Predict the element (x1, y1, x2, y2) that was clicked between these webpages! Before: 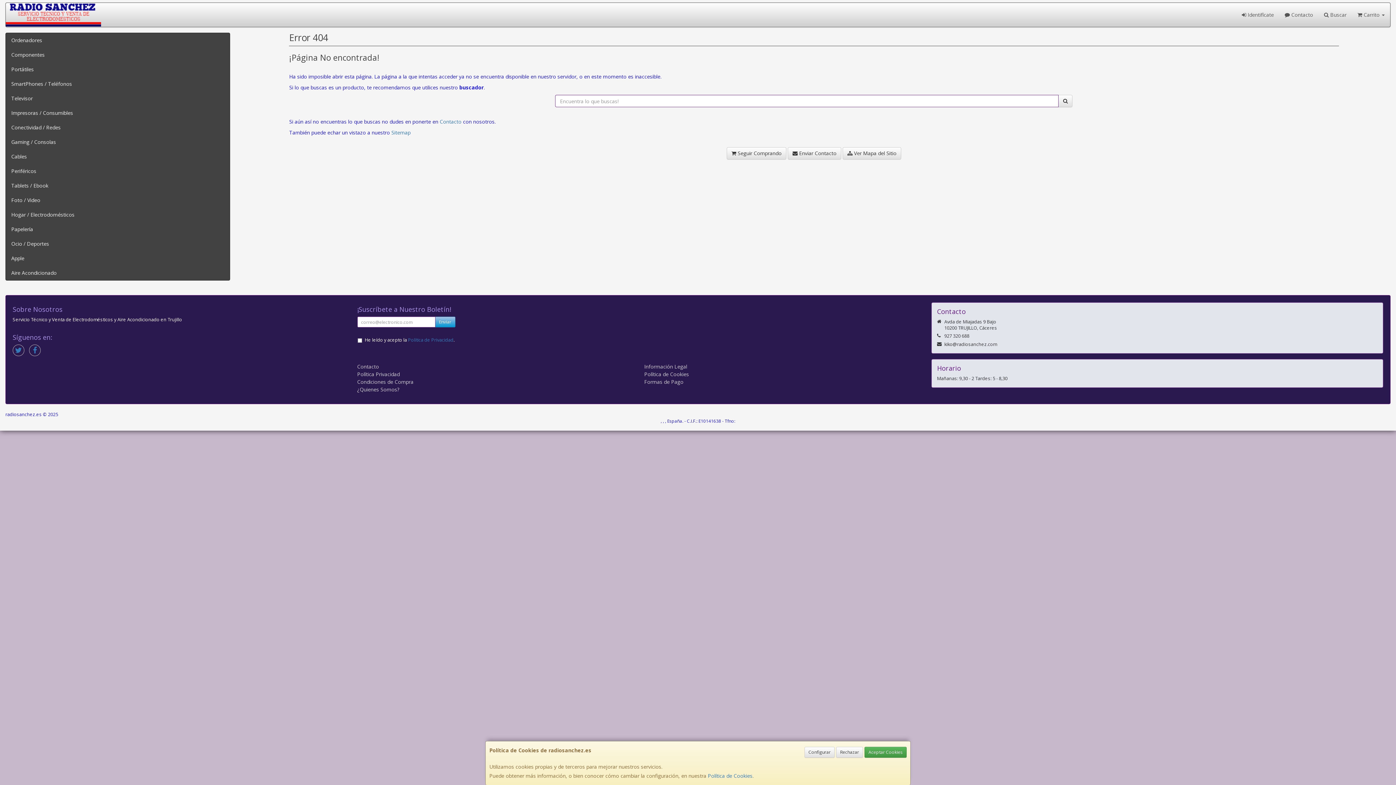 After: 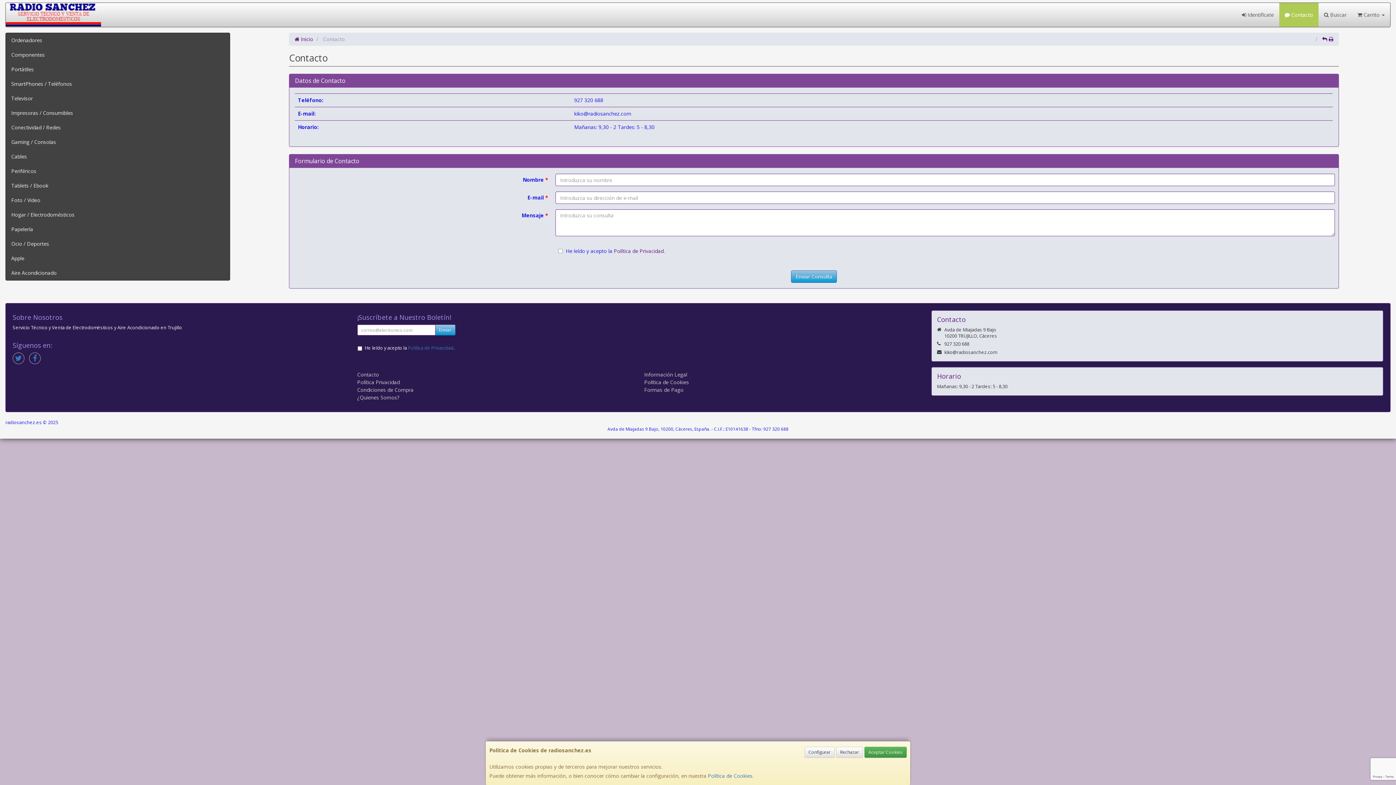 Action: label: Contacto bbox: (357, 363, 379, 370)